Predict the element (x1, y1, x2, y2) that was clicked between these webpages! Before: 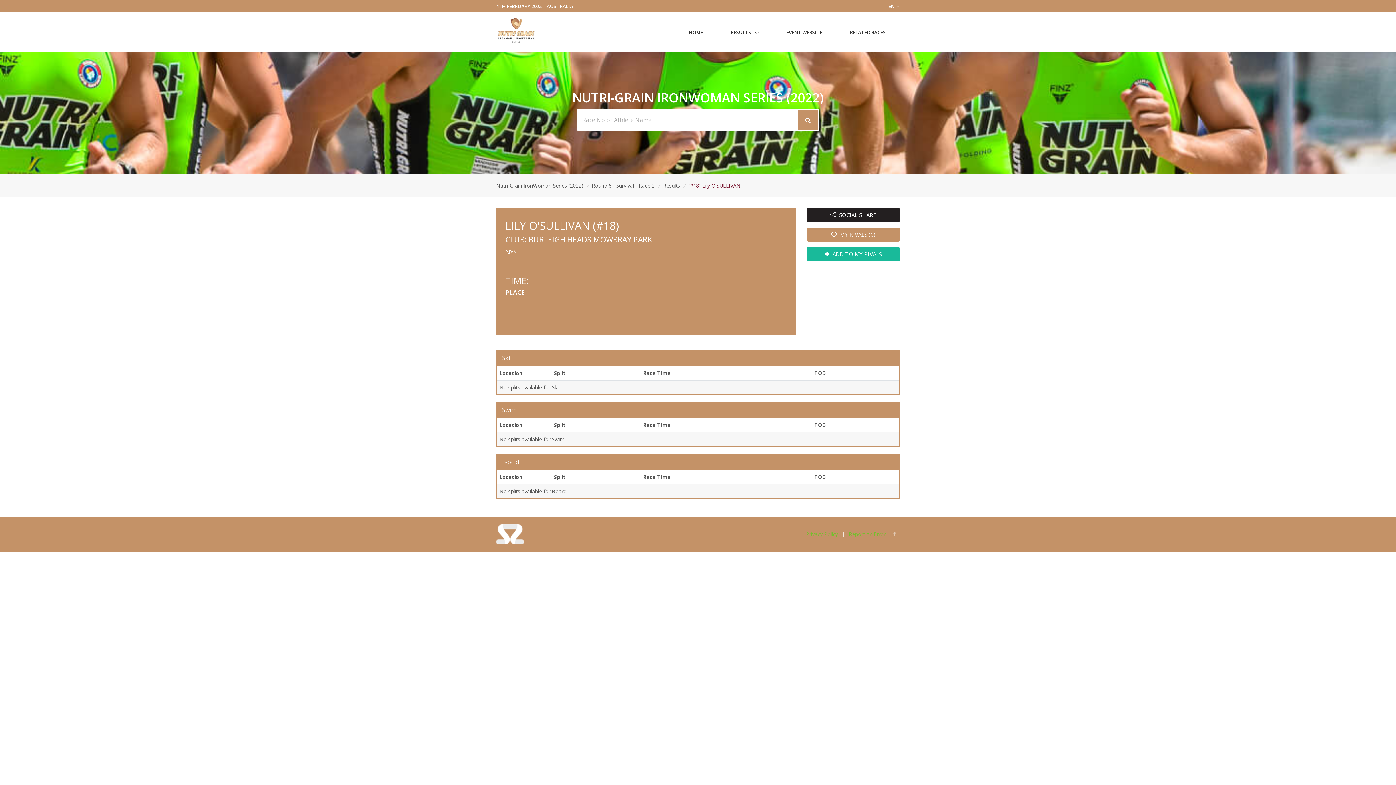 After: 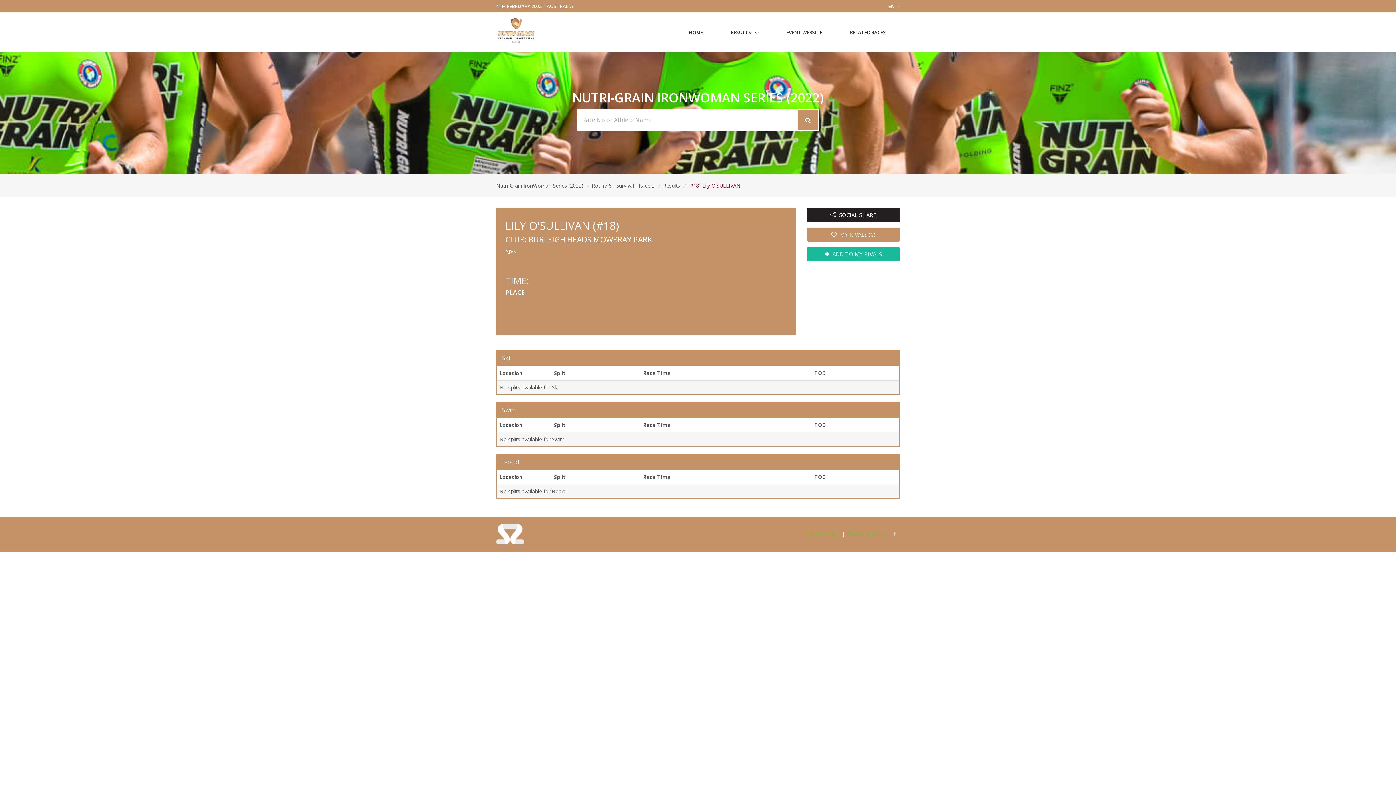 Action: bbox: (883, 46, 941, 57) label: GERMAN